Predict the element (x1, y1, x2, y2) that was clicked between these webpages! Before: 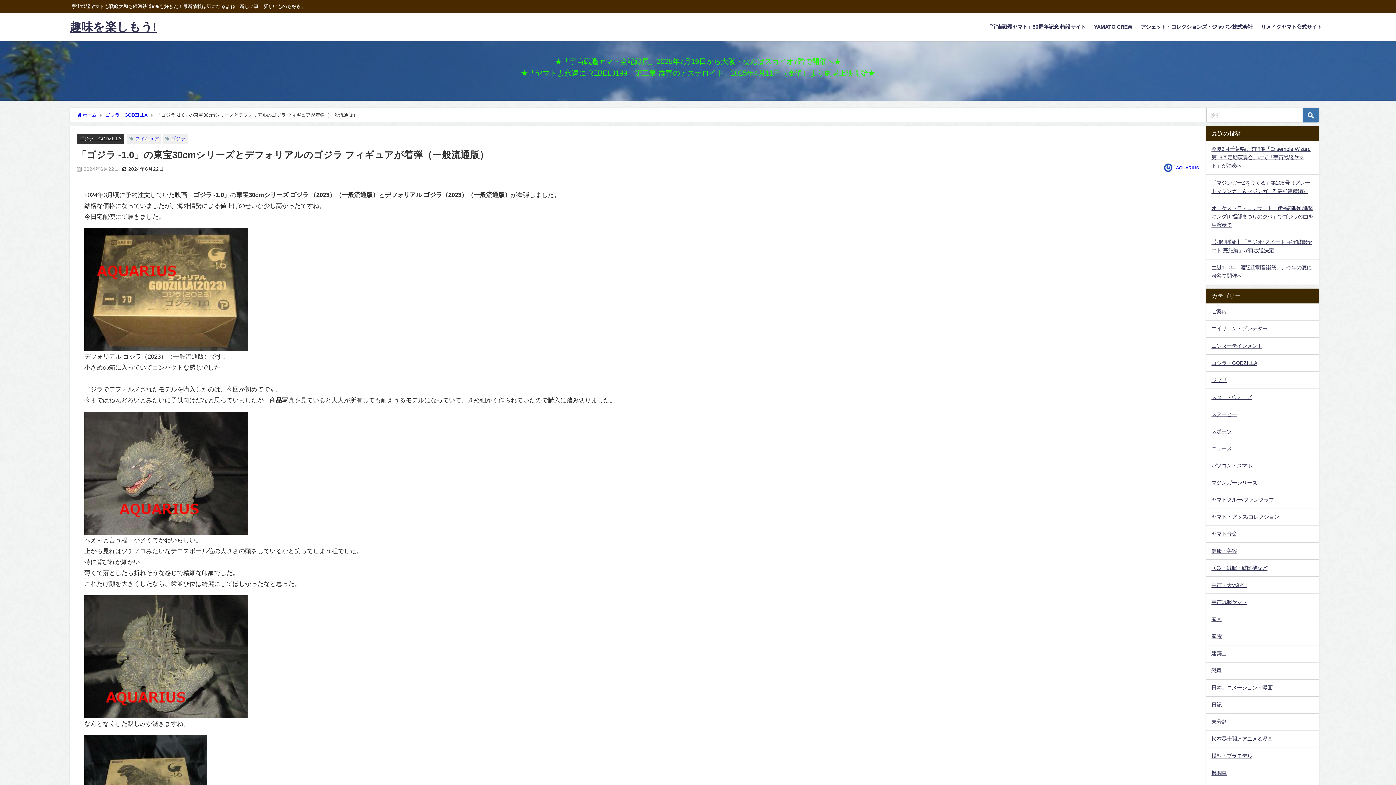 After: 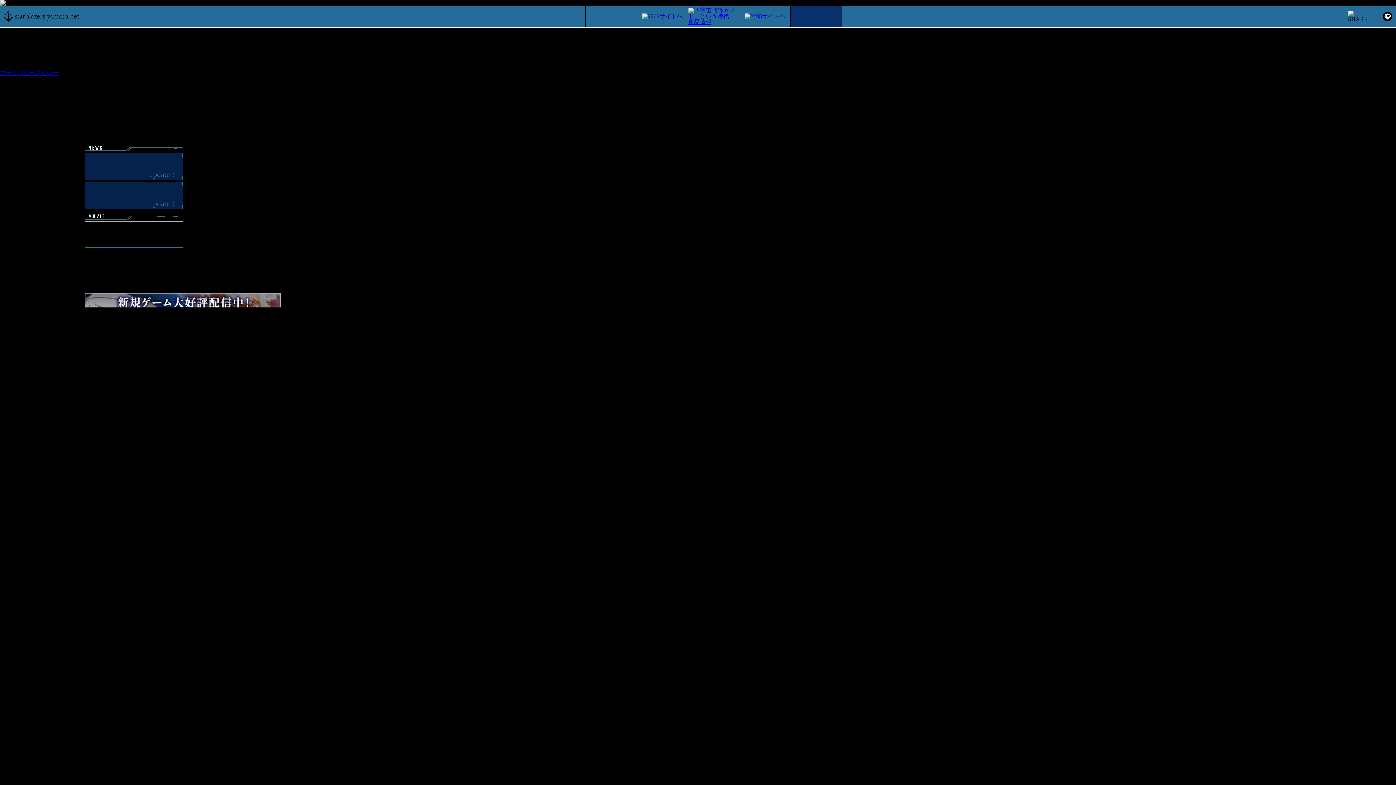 Action: bbox: (1257, 16, 1326, 37) label: リメイクヤマト公式サイト